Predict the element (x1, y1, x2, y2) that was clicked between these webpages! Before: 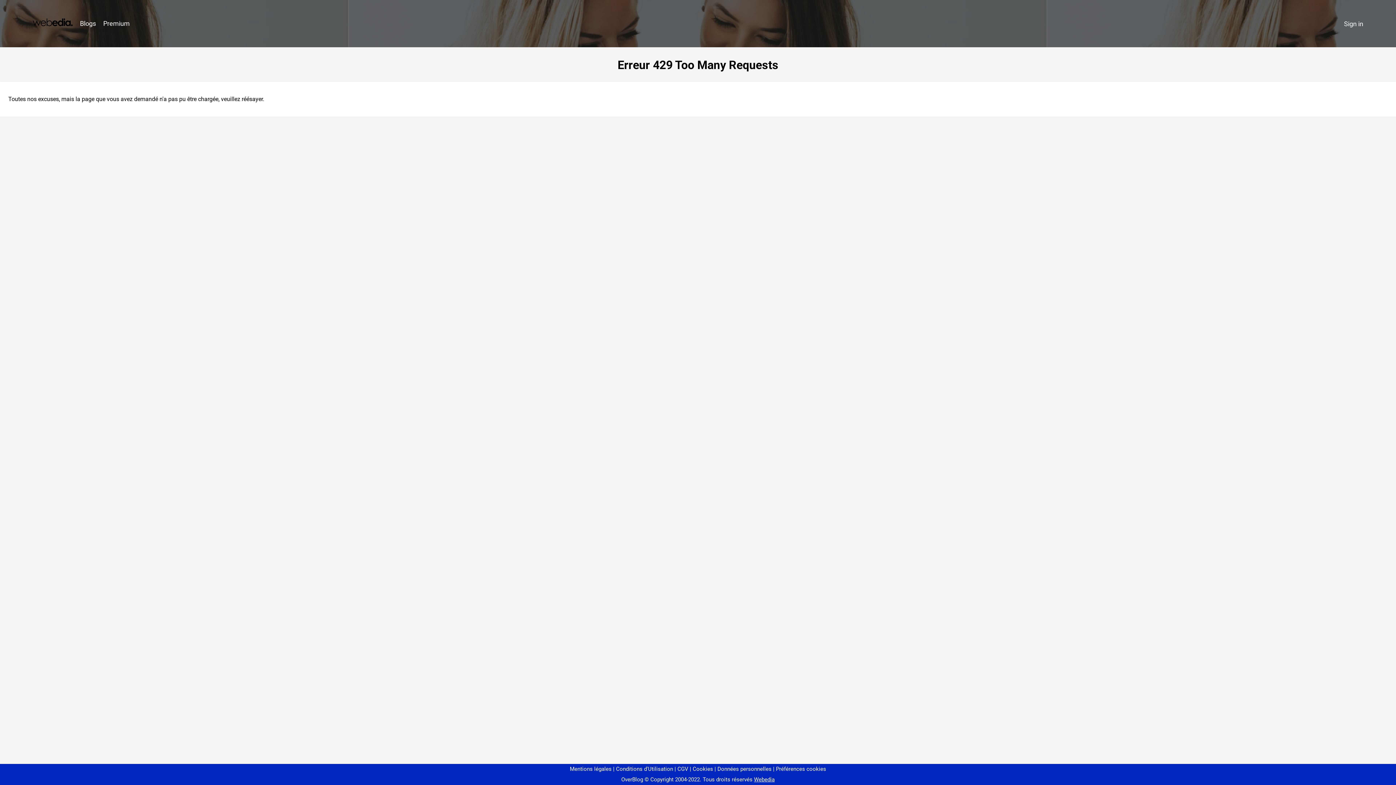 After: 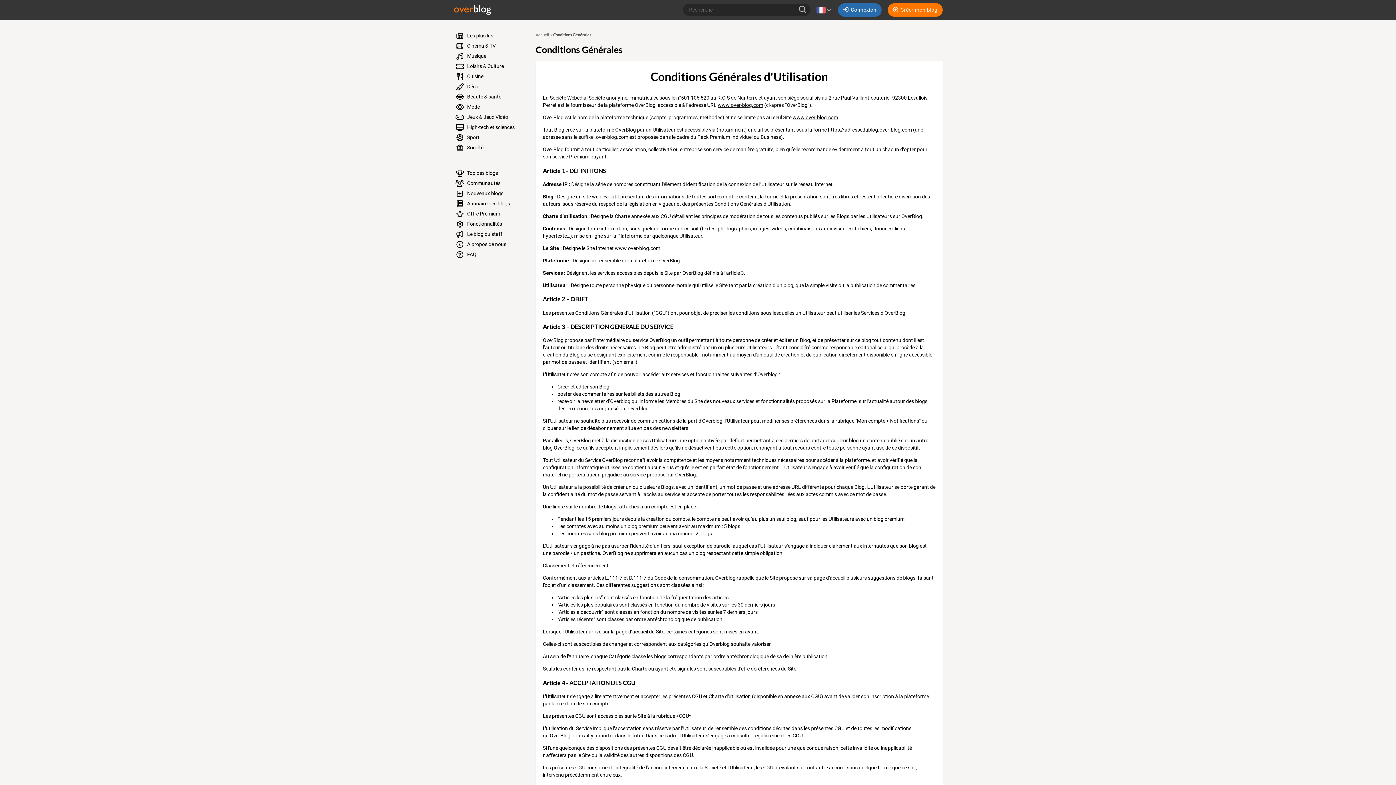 Action: label: Conditions d'Utilisation bbox: (613, 766, 673, 772)